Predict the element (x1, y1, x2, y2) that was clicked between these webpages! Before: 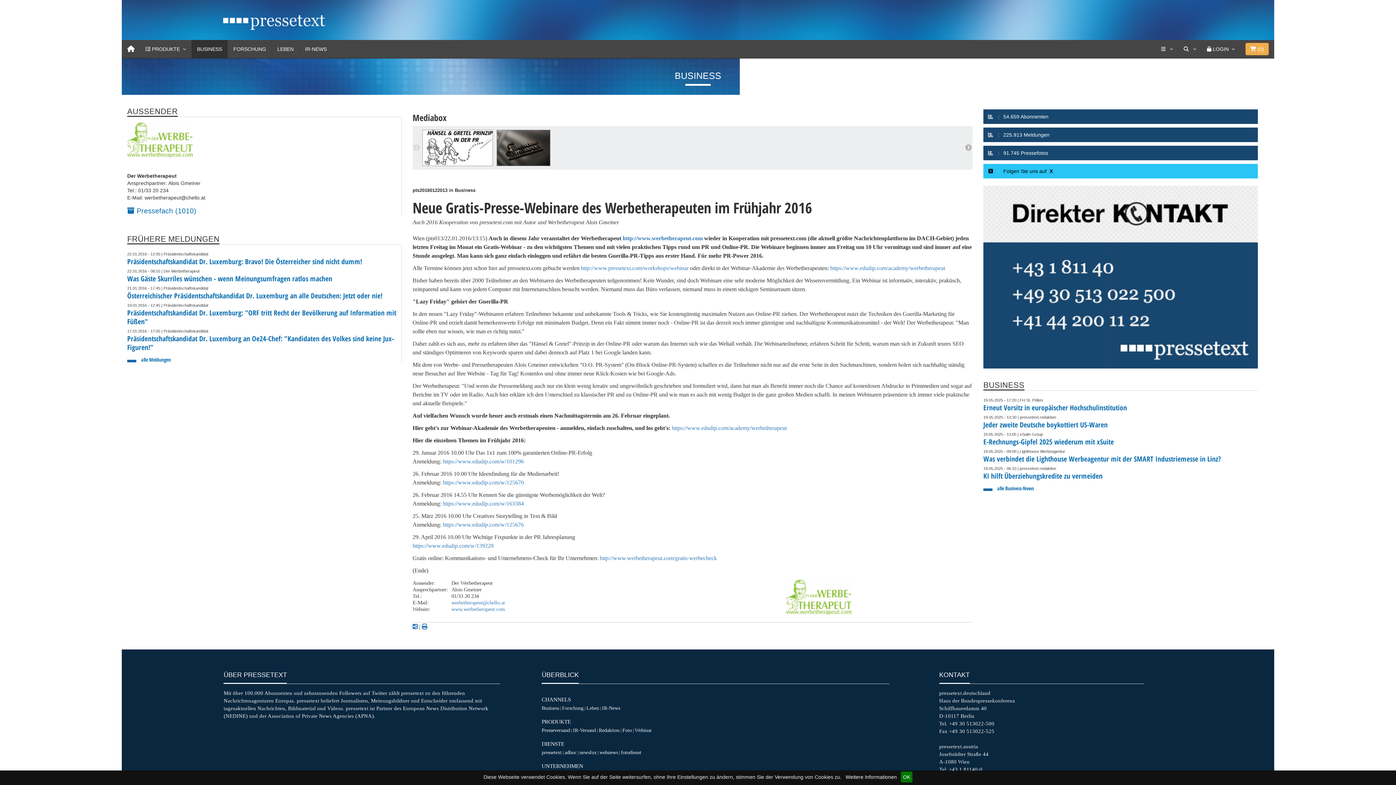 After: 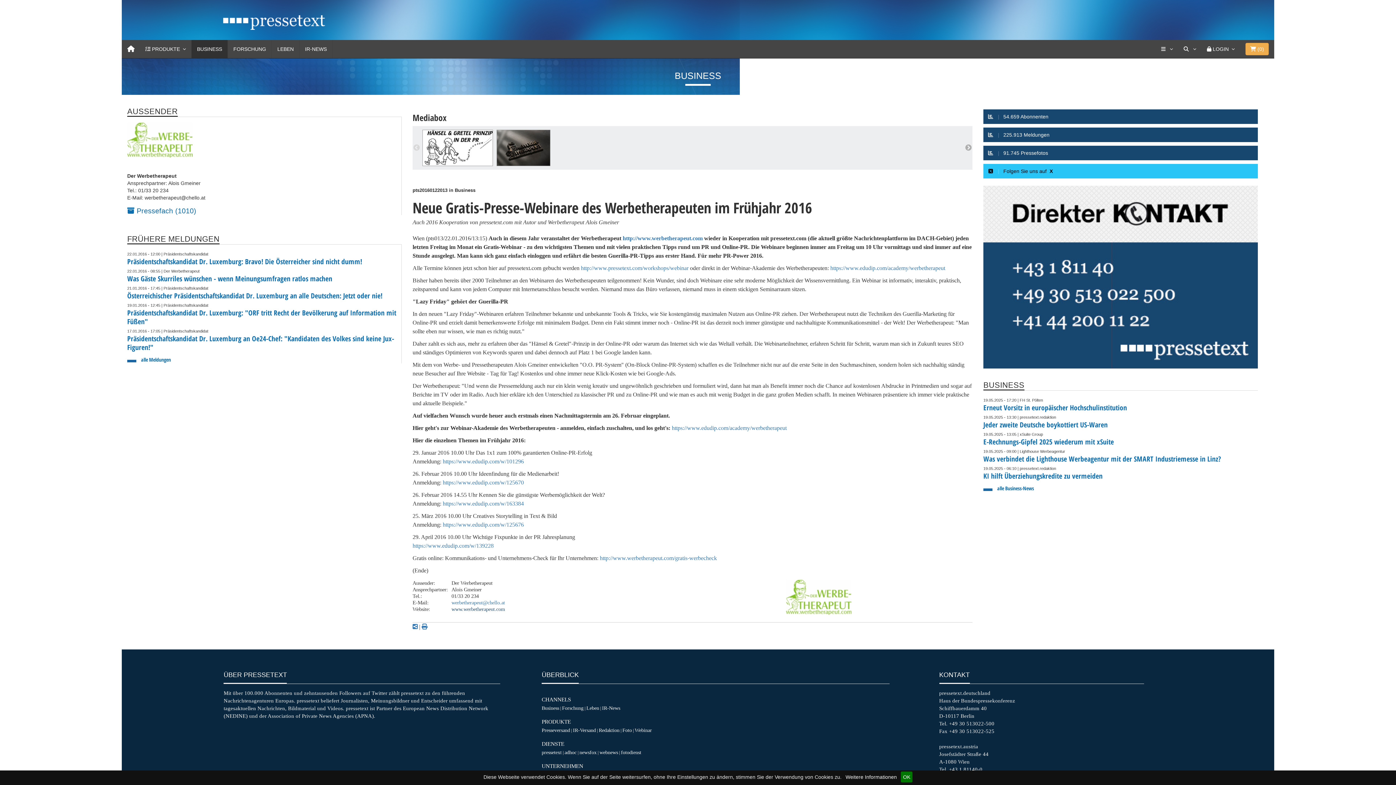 Action: label: www.werbetherapeut.com bbox: (451, 606, 505, 612)